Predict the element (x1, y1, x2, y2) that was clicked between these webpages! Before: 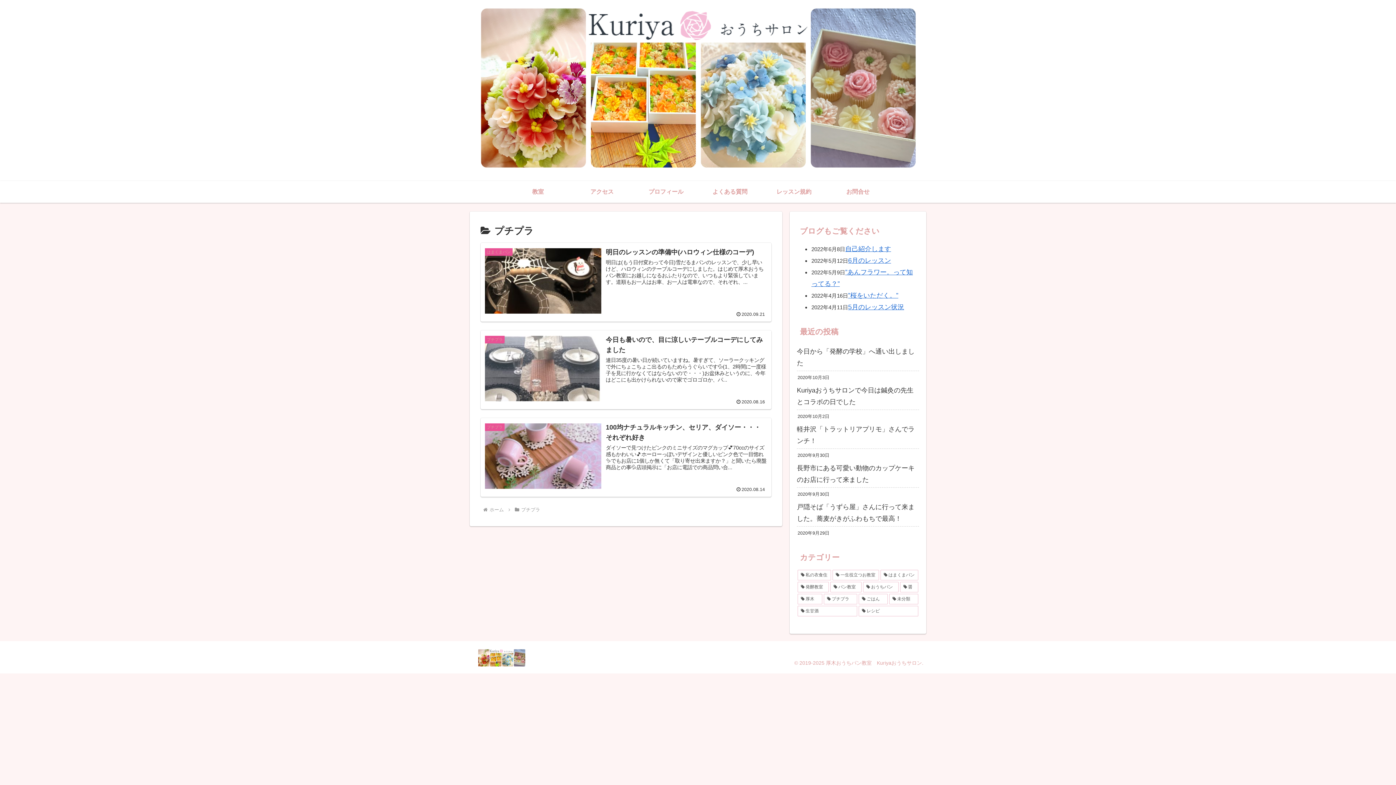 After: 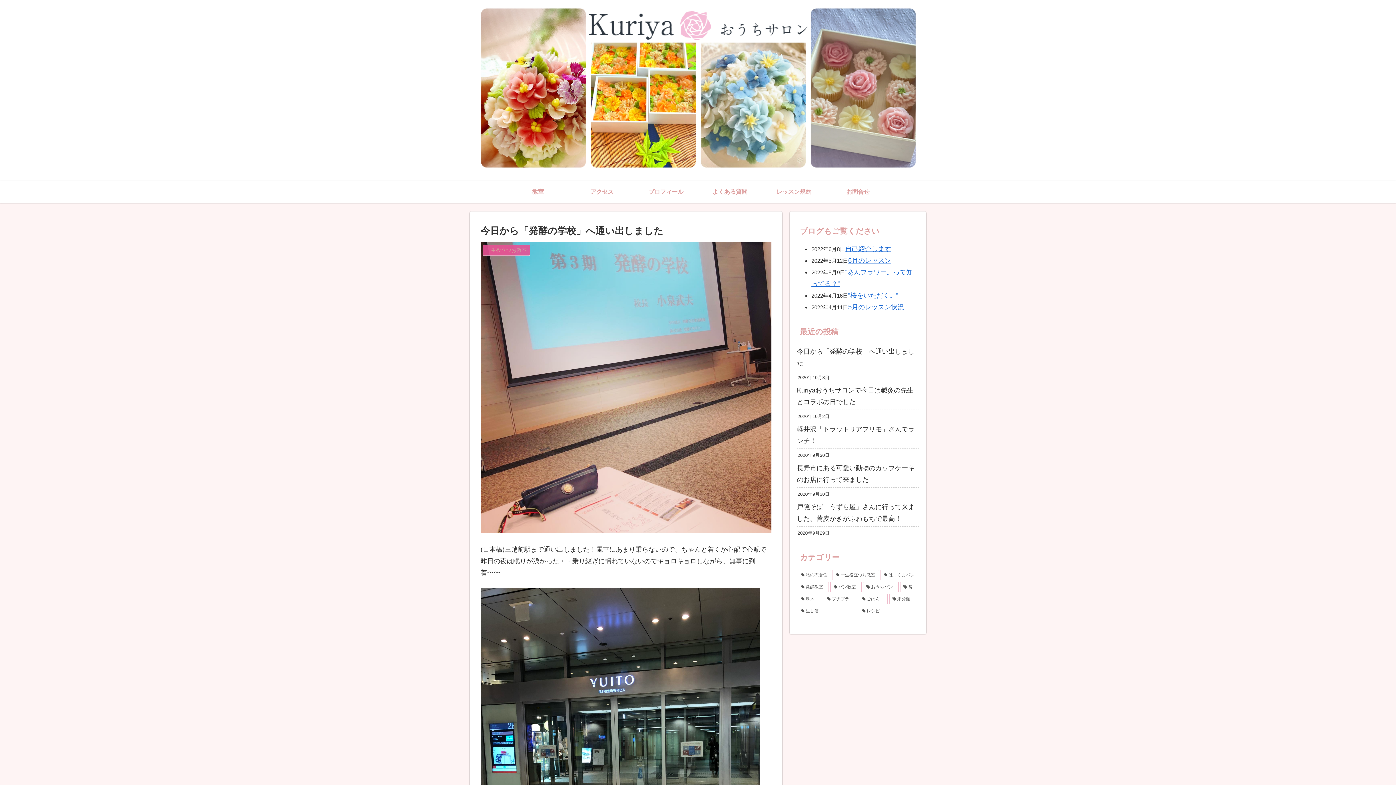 Action: label: 今日から「発酵の学校」へ通い出しました bbox: (797, 344, 919, 371)